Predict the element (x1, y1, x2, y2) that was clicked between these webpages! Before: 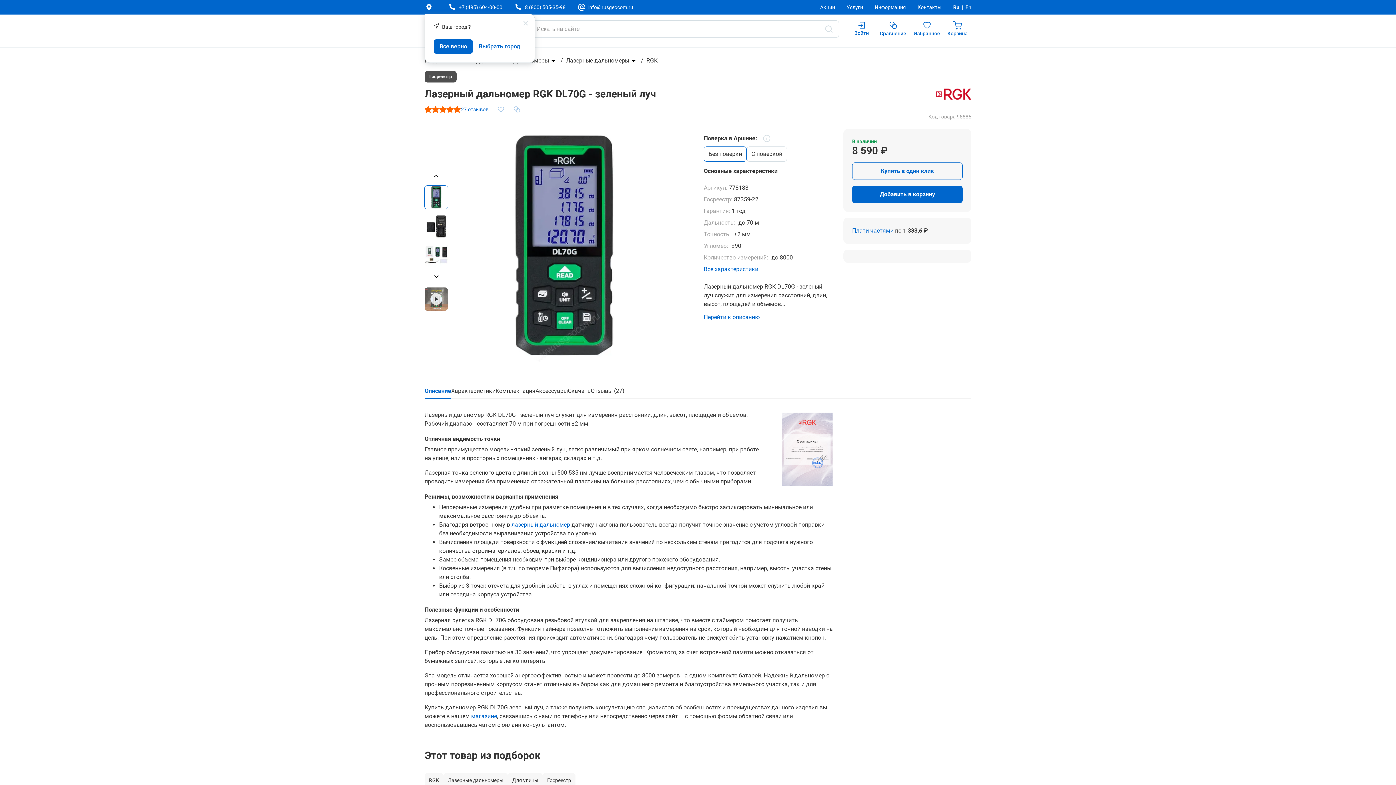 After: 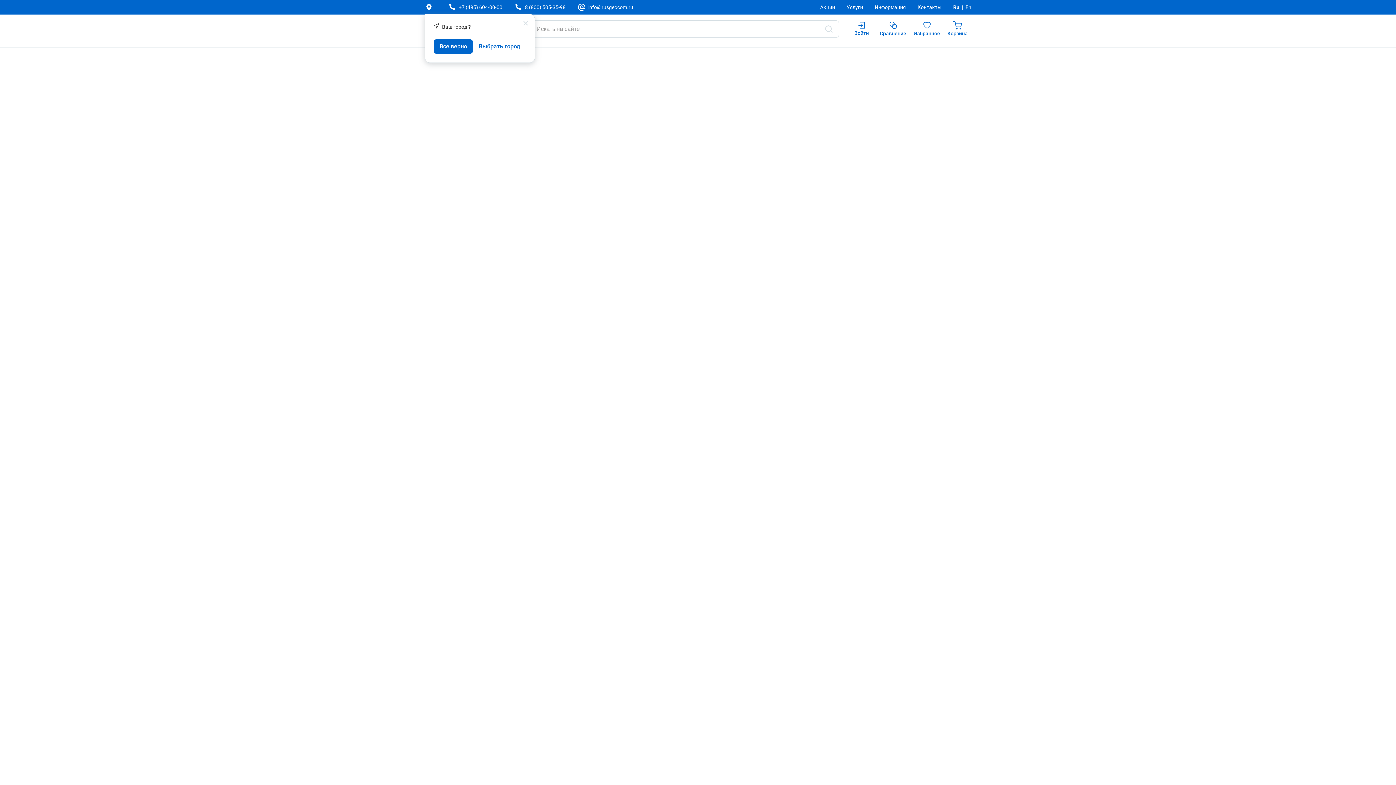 Action: bbox: (876, 20, 910, 39) label: Сравнение